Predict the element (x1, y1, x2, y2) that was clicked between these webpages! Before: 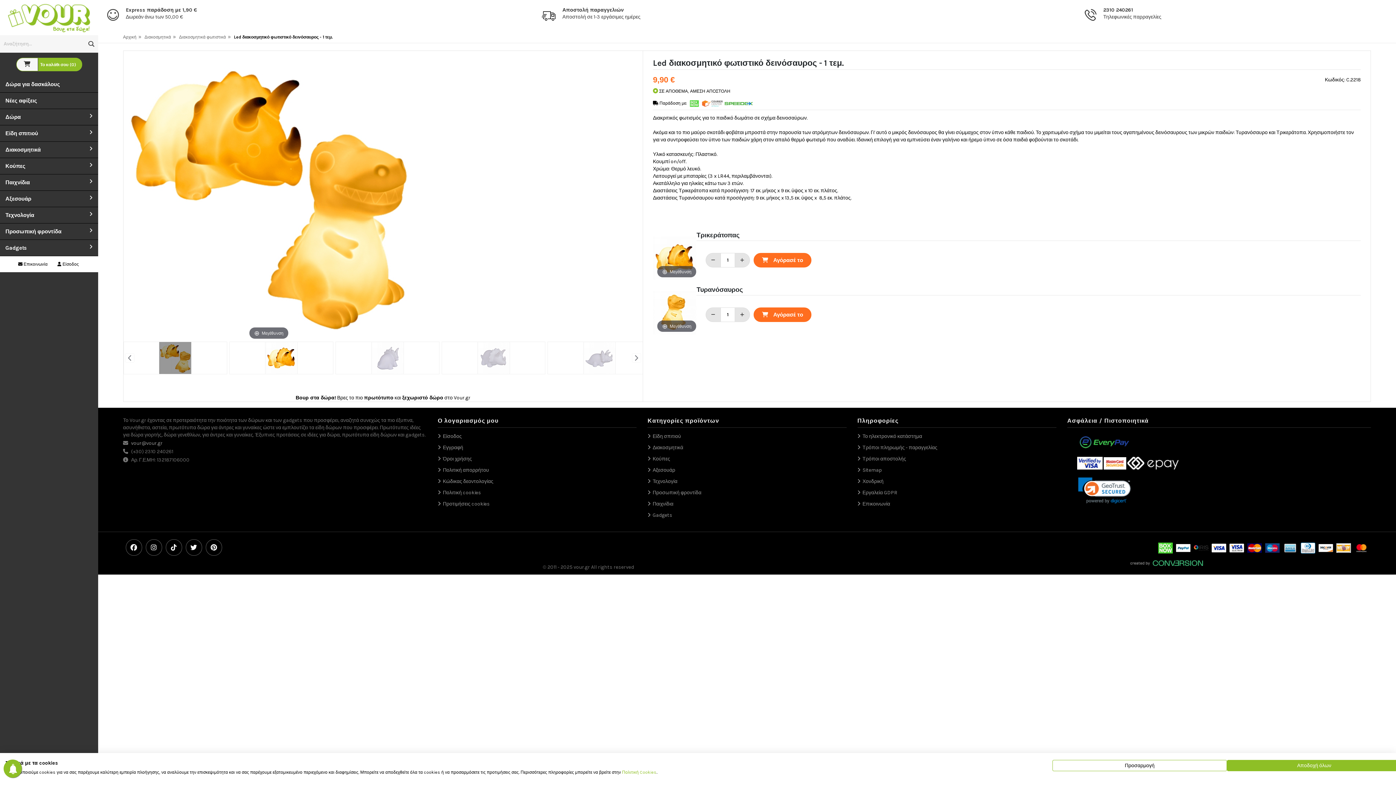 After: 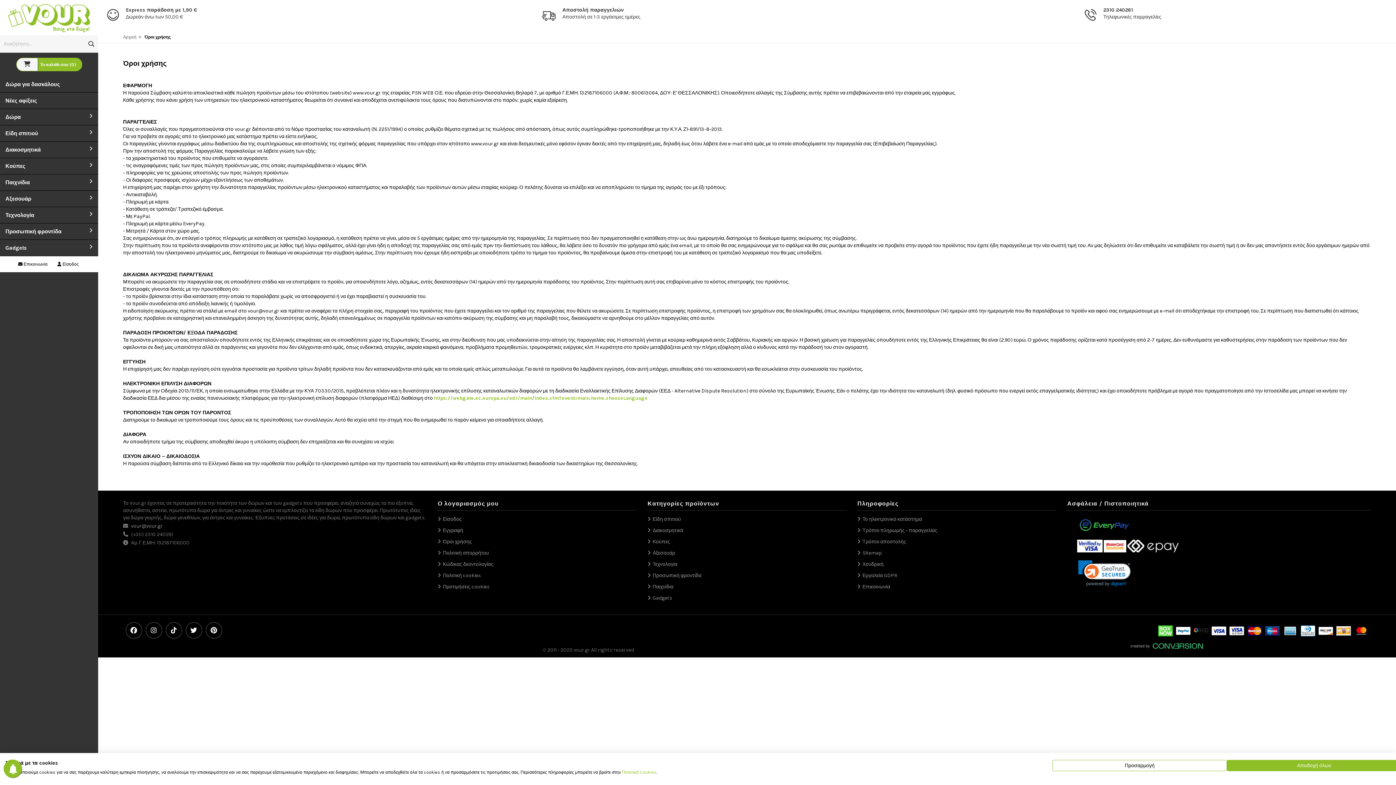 Action: label: Όροι χρήσης bbox: (437, 456, 472, 462)